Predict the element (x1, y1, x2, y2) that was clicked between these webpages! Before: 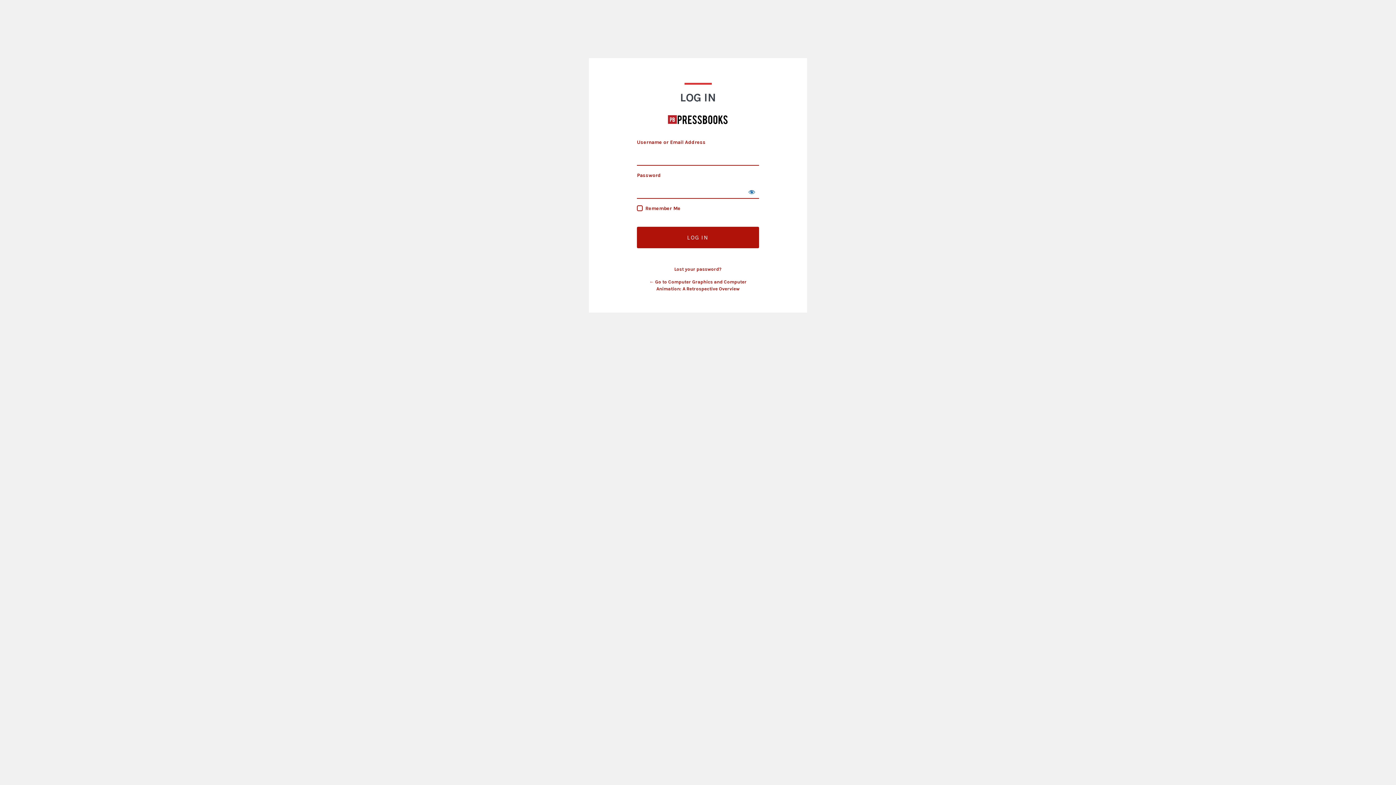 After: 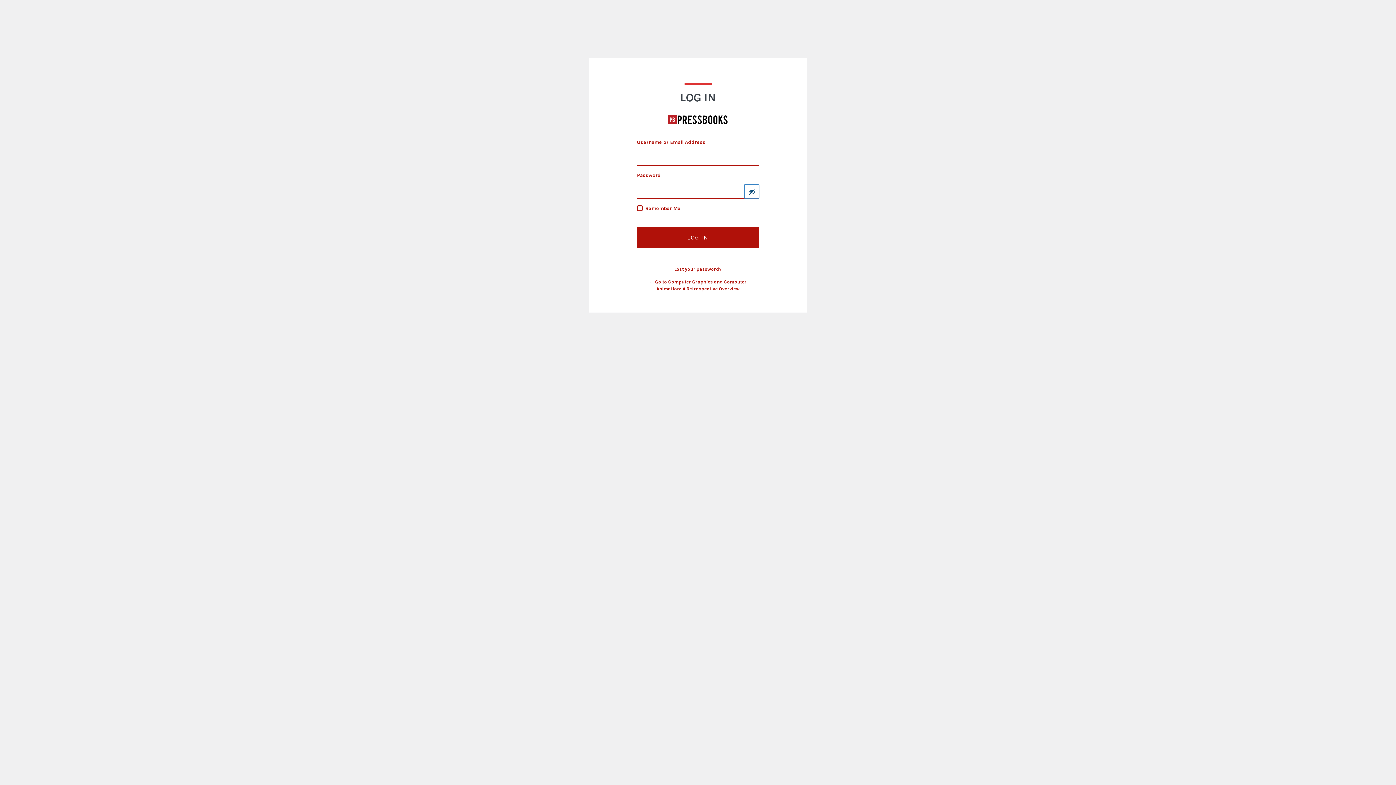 Action: bbox: (744, 184, 759, 198) label: Show password